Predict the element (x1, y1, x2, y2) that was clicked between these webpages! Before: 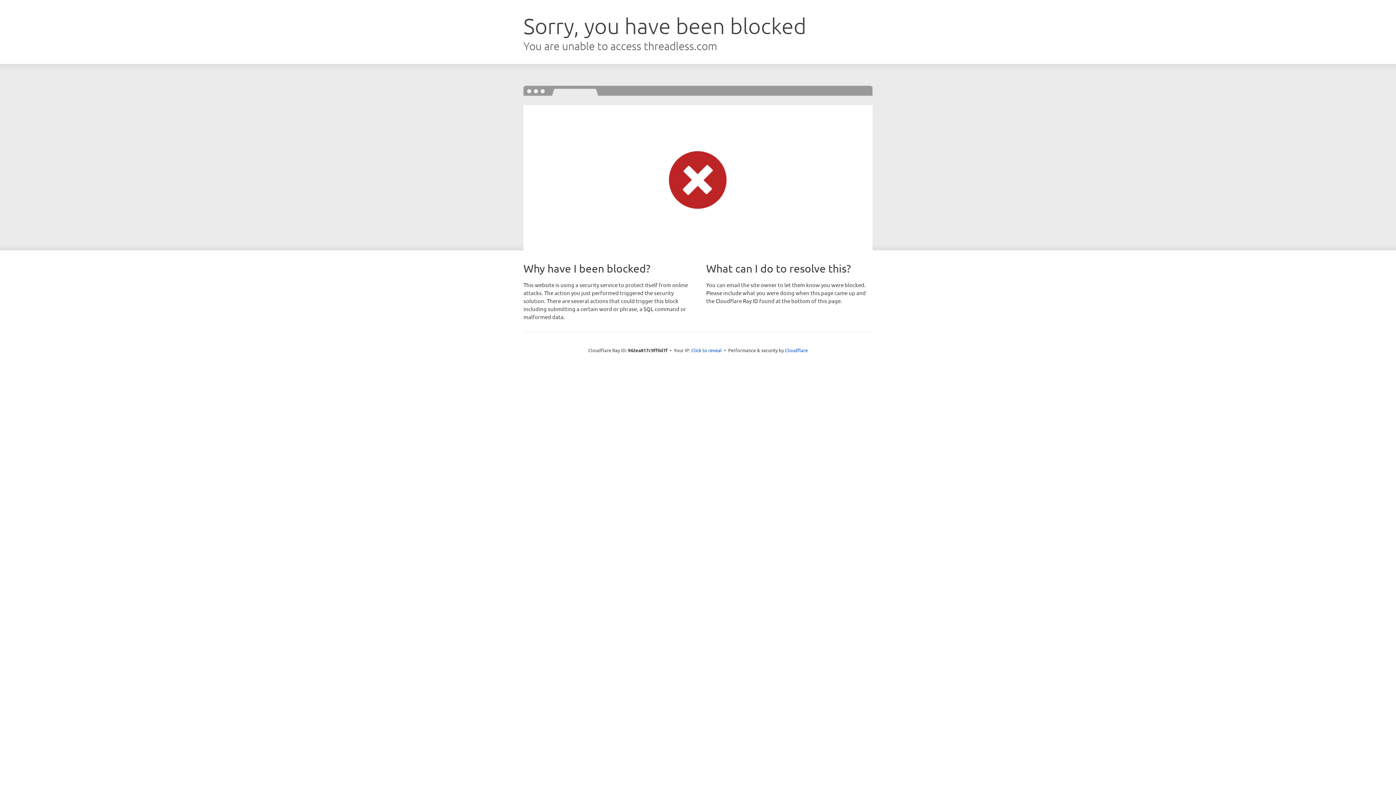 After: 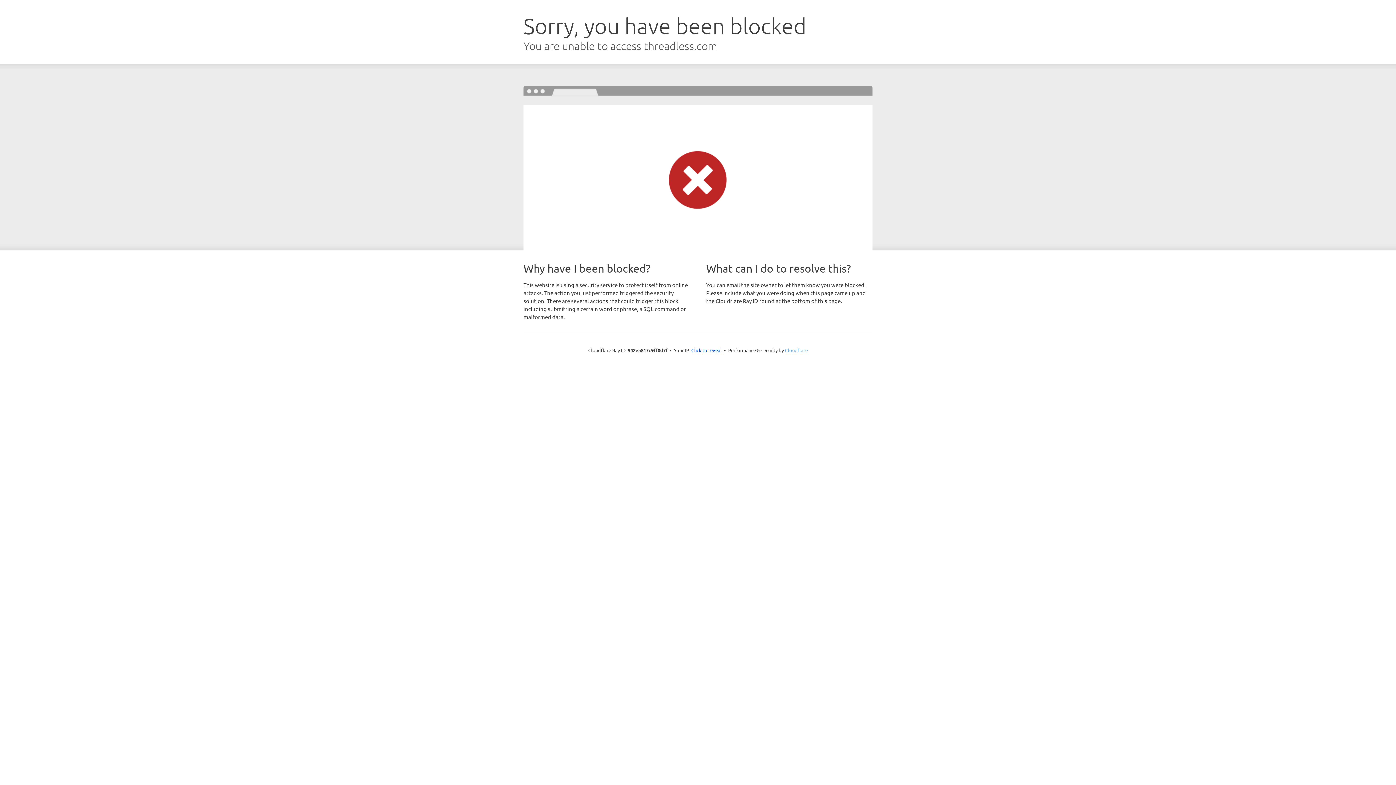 Action: bbox: (785, 347, 808, 353) label: Cloudflare